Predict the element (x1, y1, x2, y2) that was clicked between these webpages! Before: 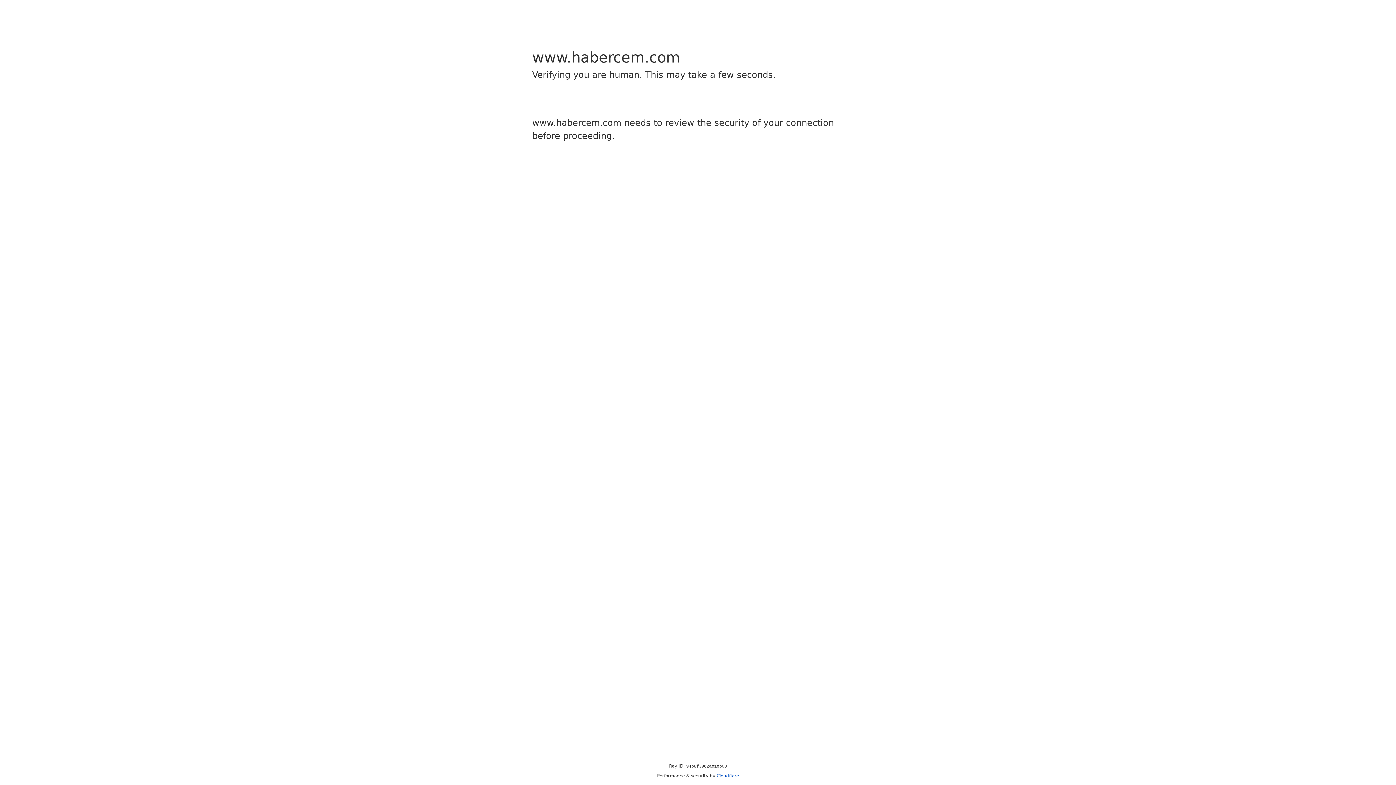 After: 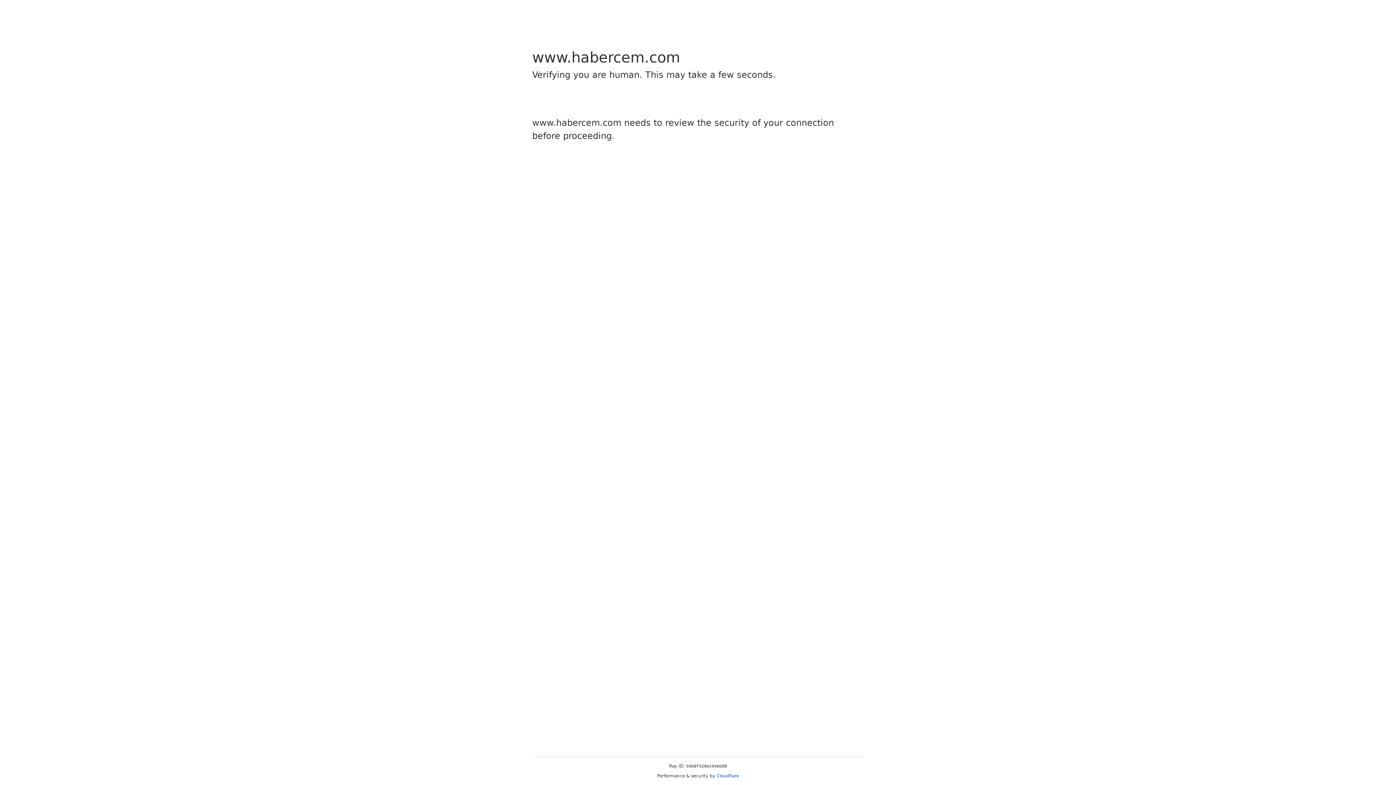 Action: label: Cloudflare bbox: (716, 773, 739, 778)